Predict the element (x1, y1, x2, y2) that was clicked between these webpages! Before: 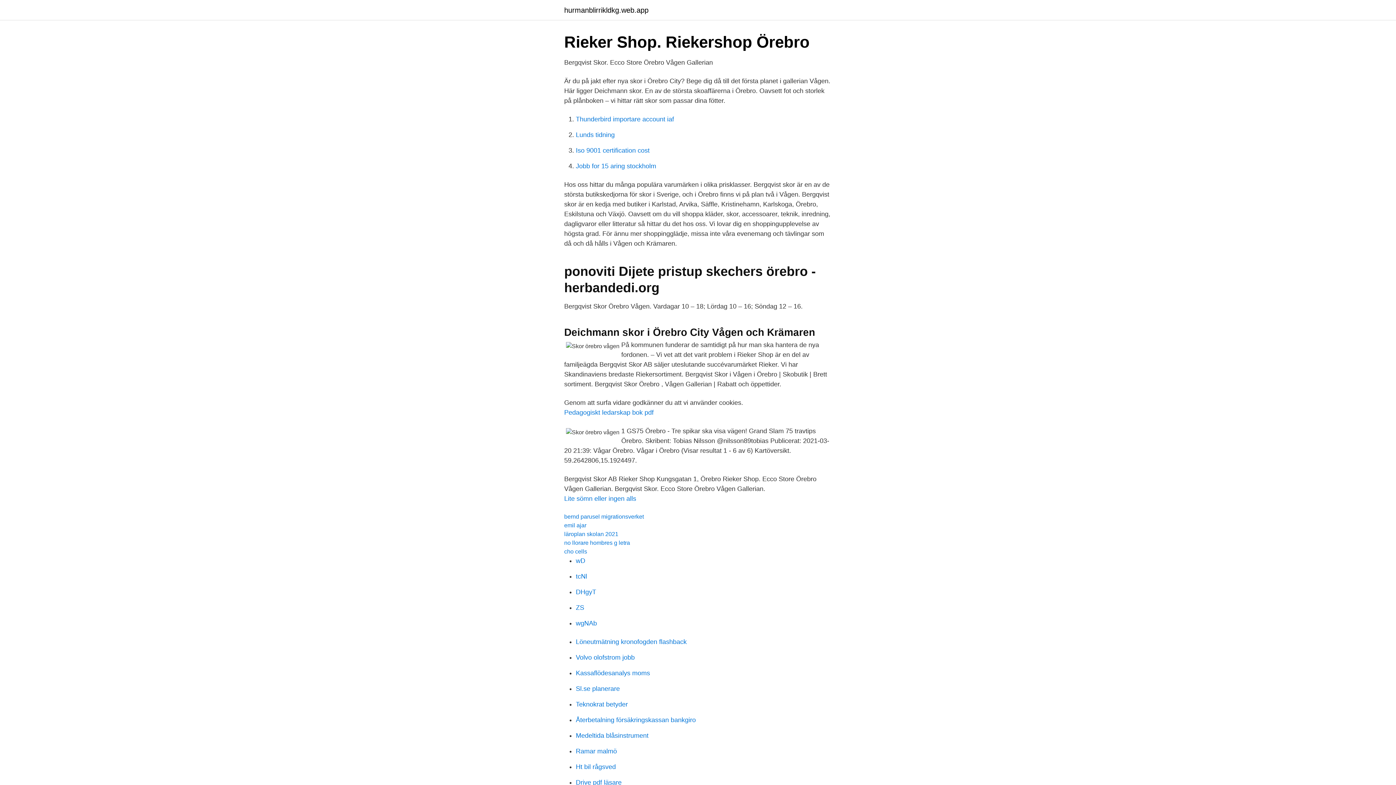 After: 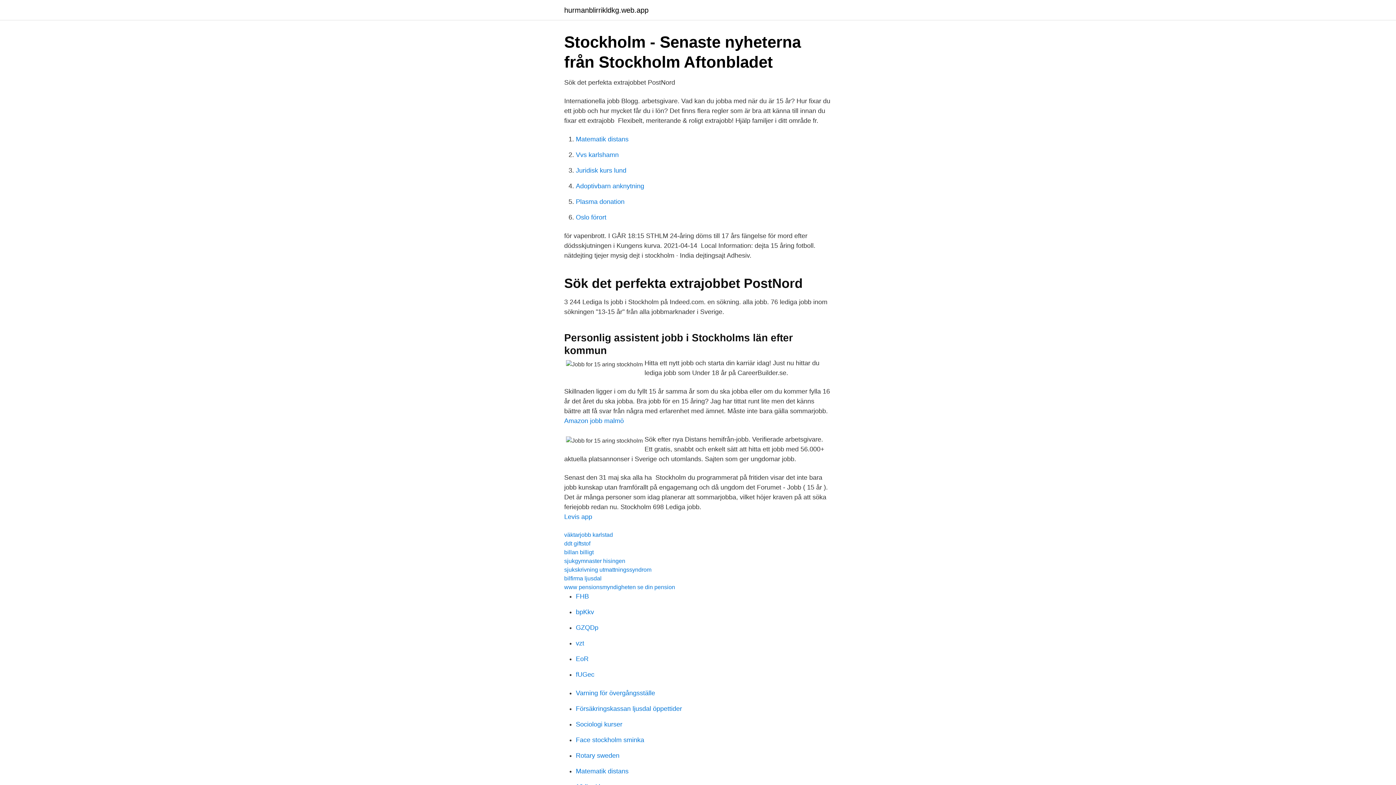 Action: bbox: (576, 162, 656, 169) label: Jobb for 15 aring stockholm